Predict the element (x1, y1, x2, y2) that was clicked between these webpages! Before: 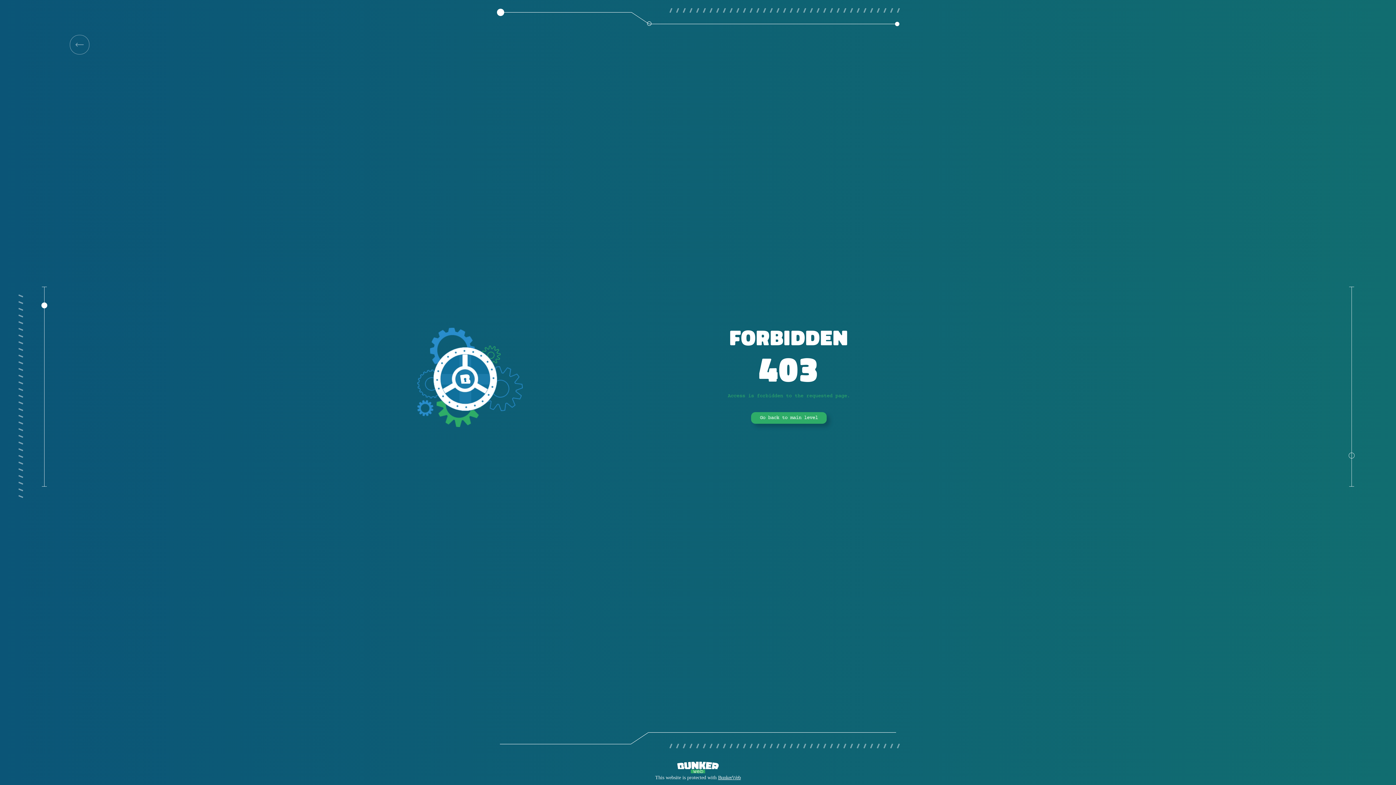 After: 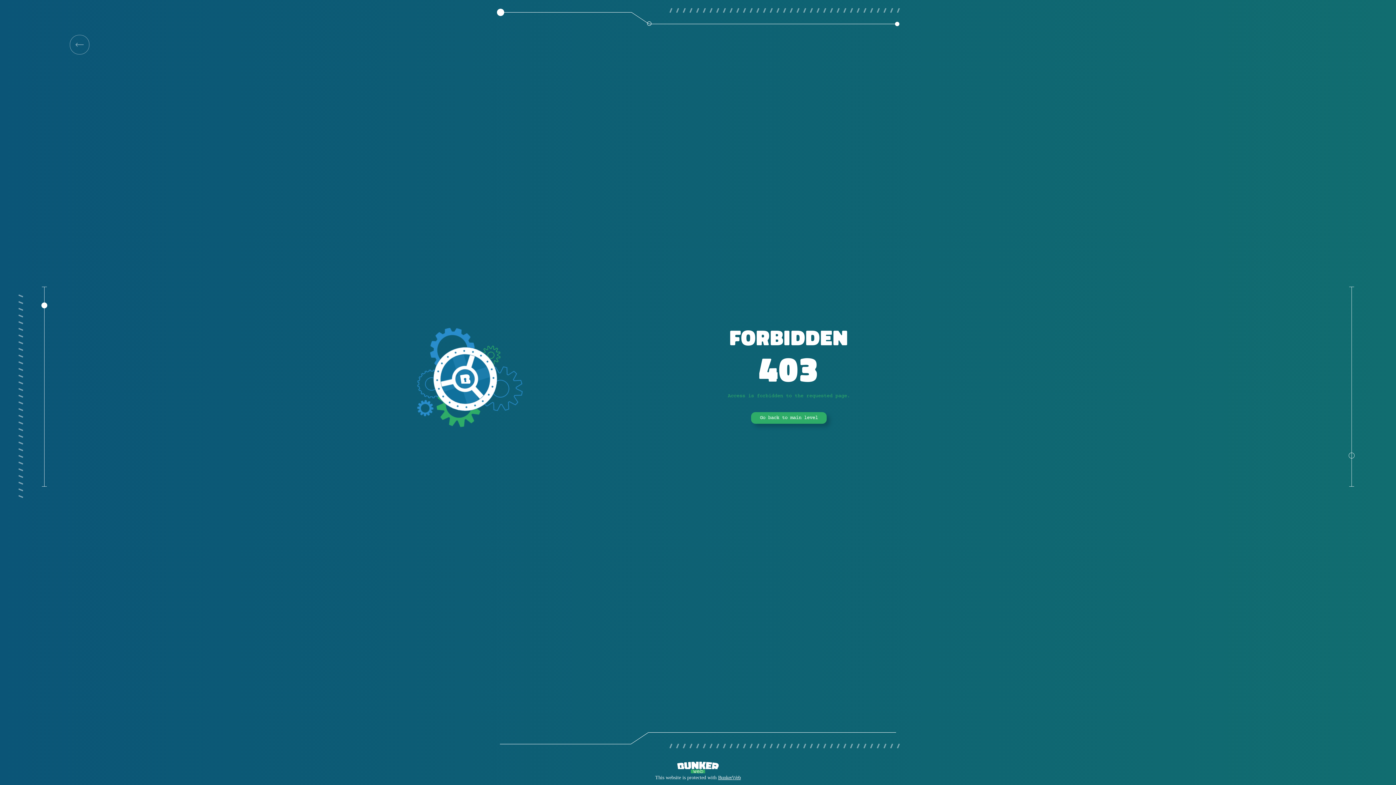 Action: bbox: (69, 34, 89, 54)